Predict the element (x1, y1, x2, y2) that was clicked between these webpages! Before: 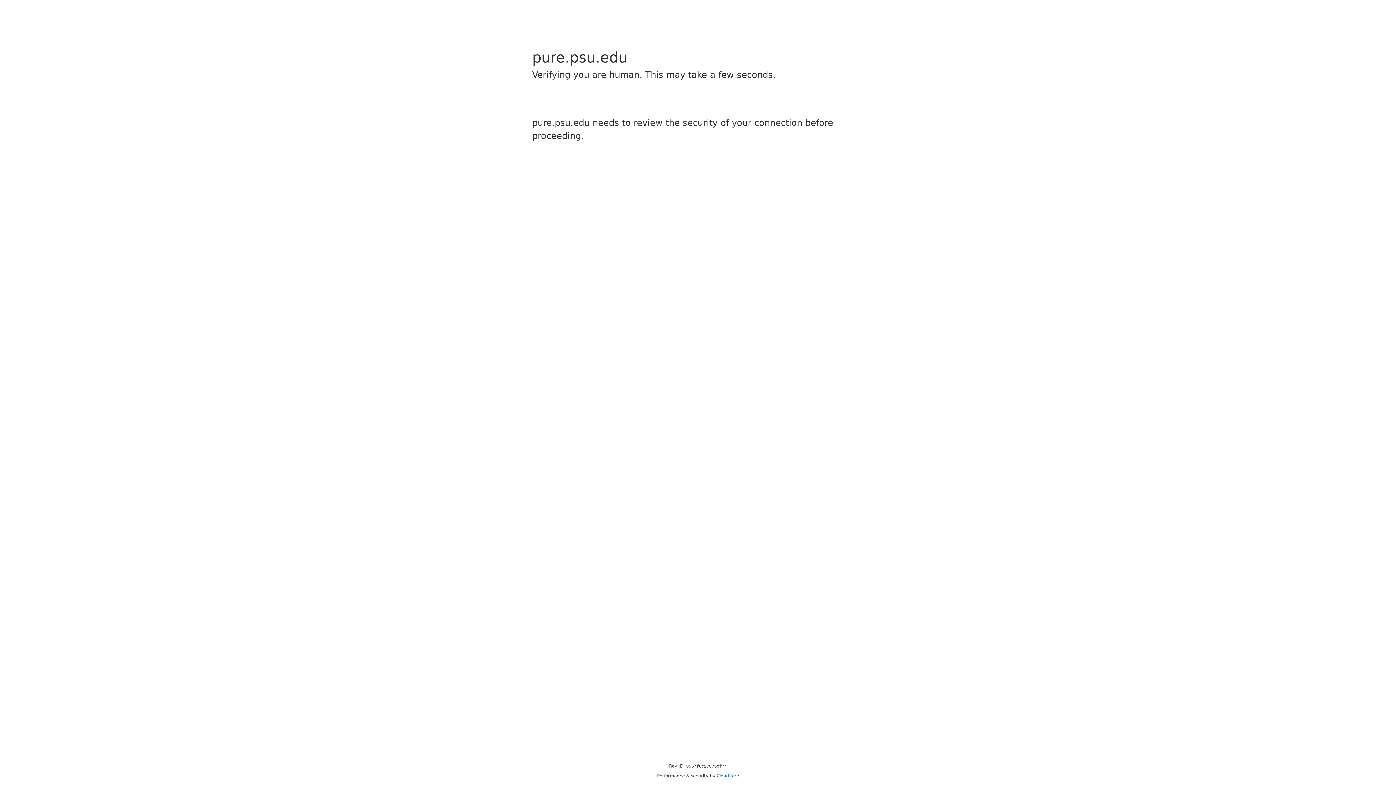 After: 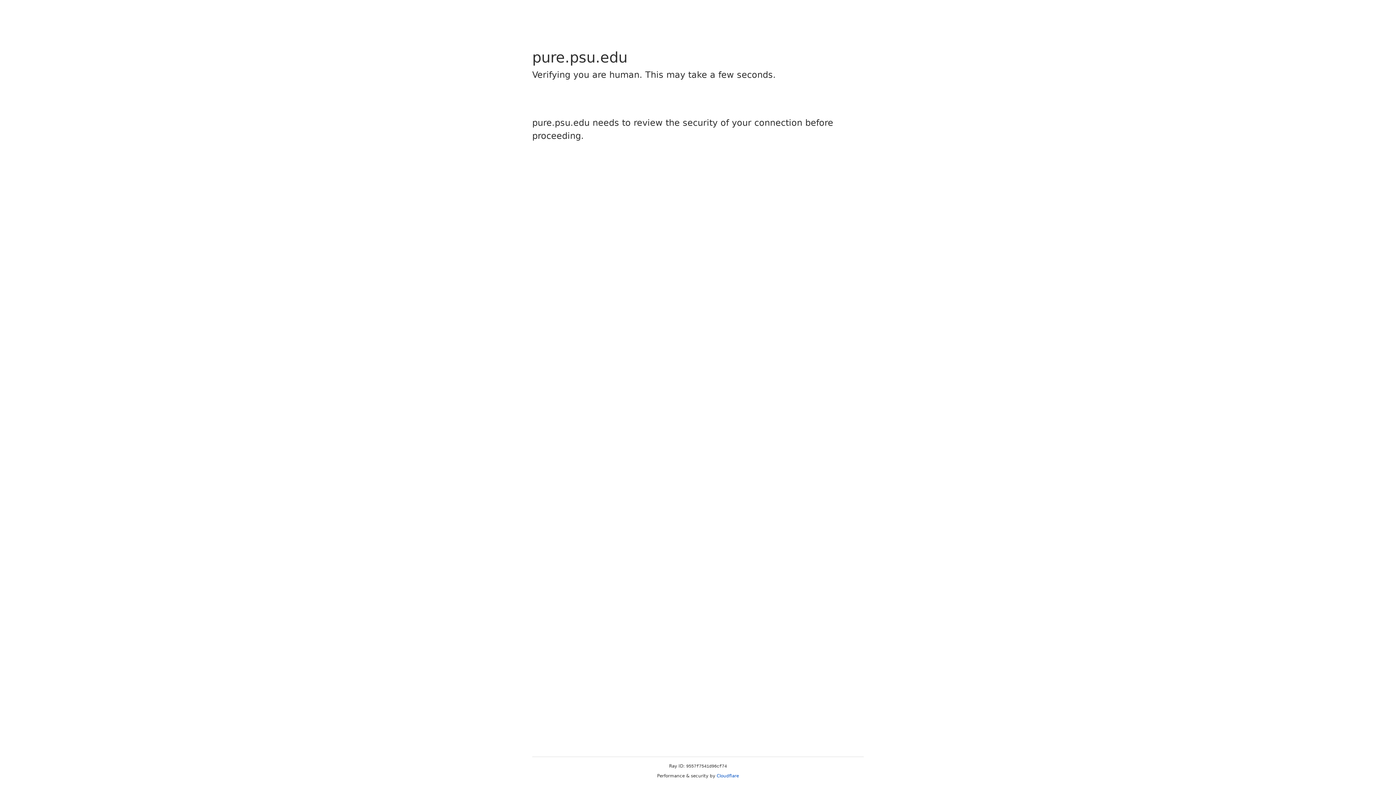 Action: bbox: (716, 773, 739, 778) label: Cloudflare